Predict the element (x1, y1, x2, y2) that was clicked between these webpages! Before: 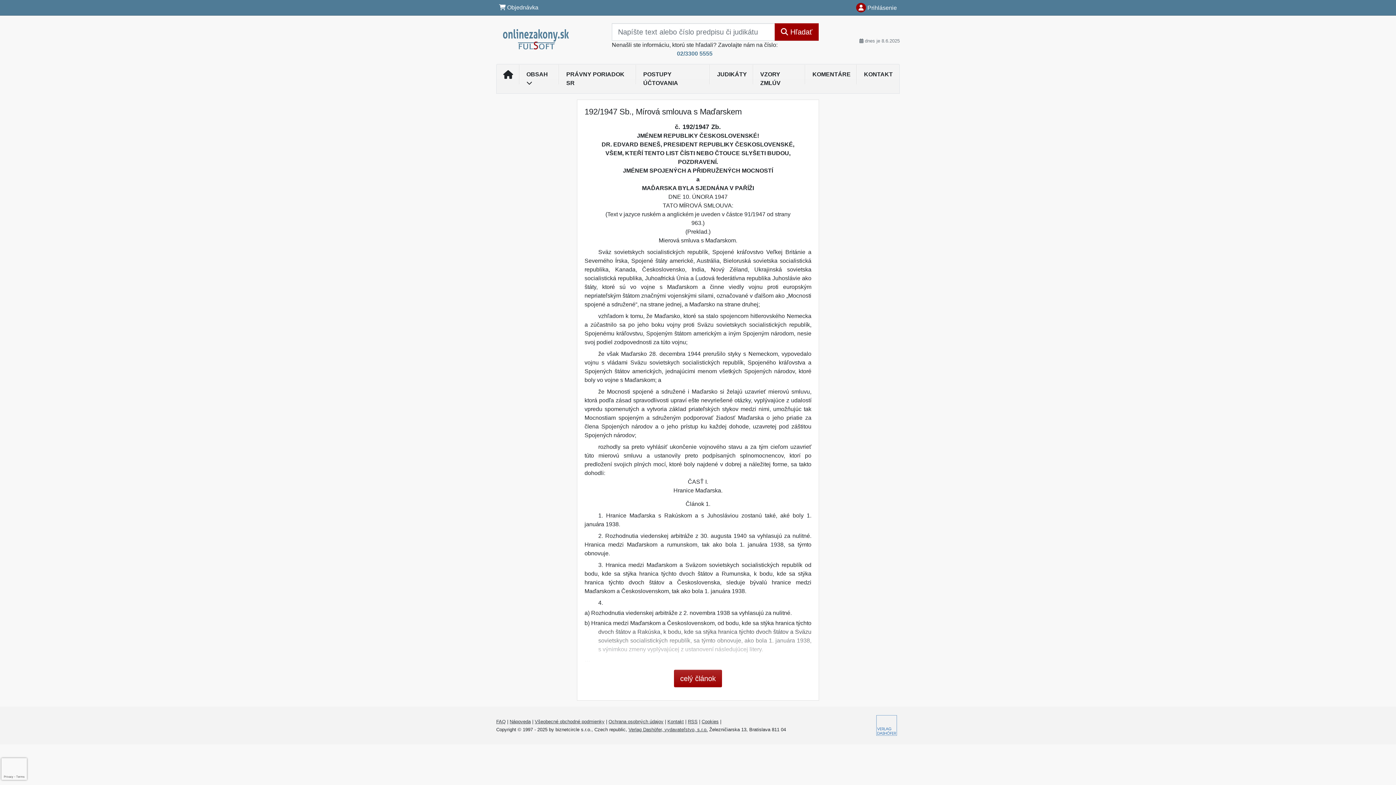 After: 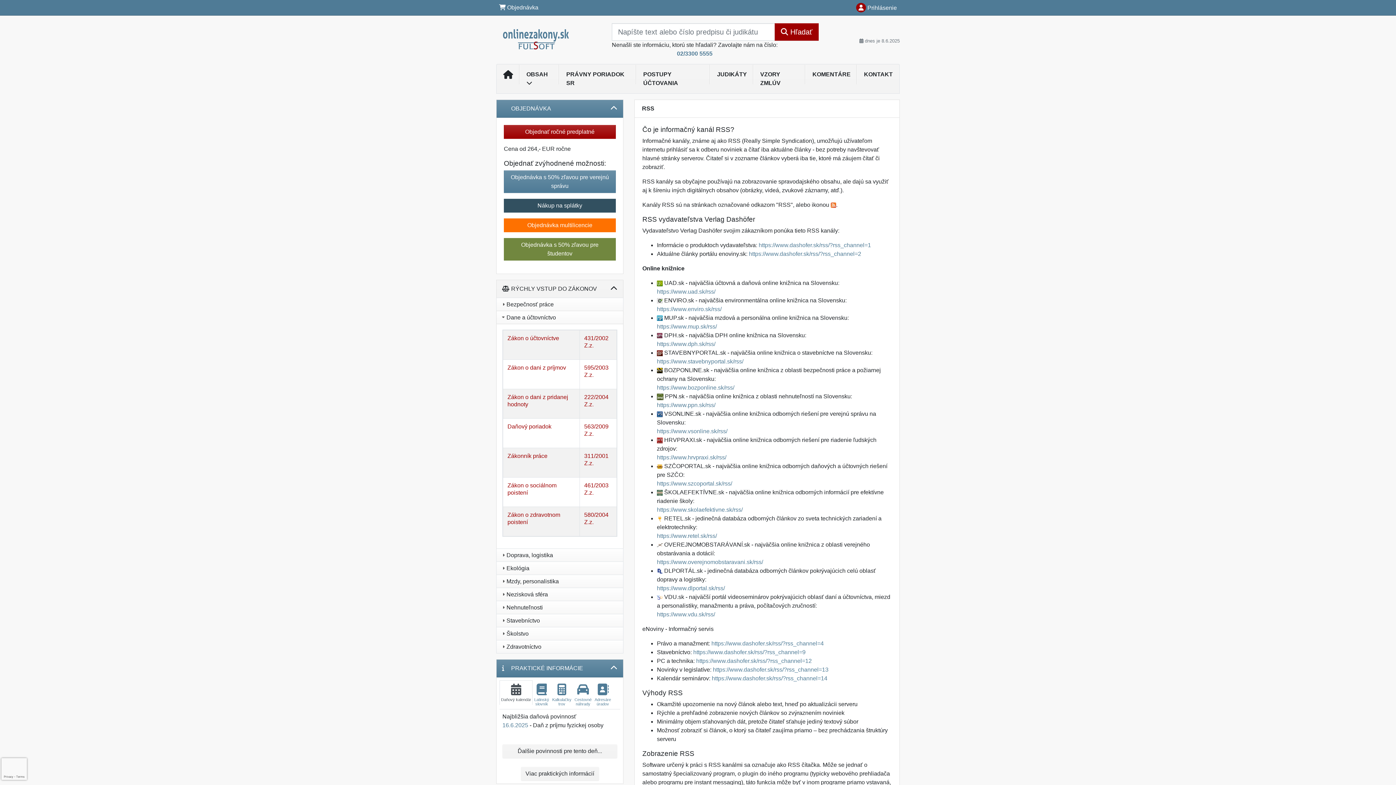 Action: label: RSS bbox: (688, 719, 697, 724)